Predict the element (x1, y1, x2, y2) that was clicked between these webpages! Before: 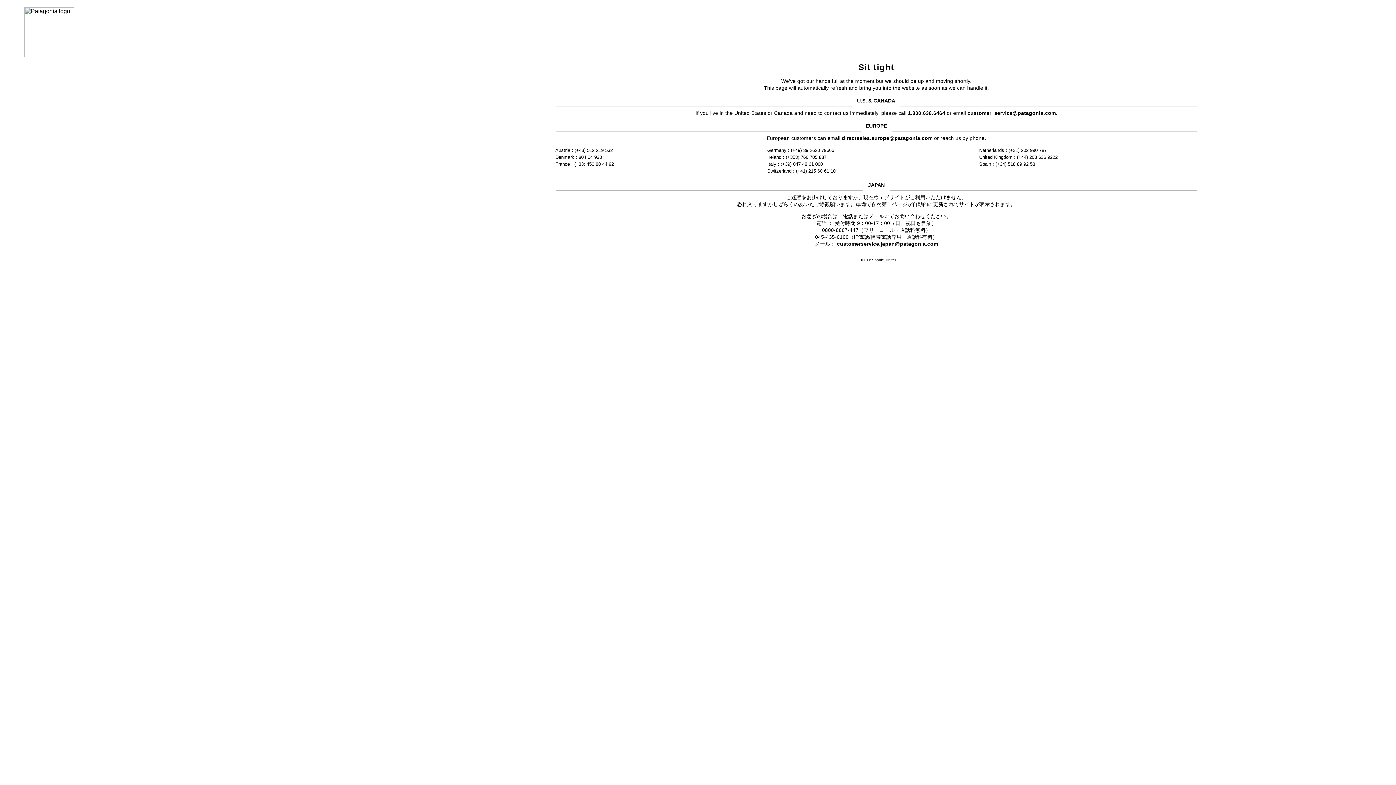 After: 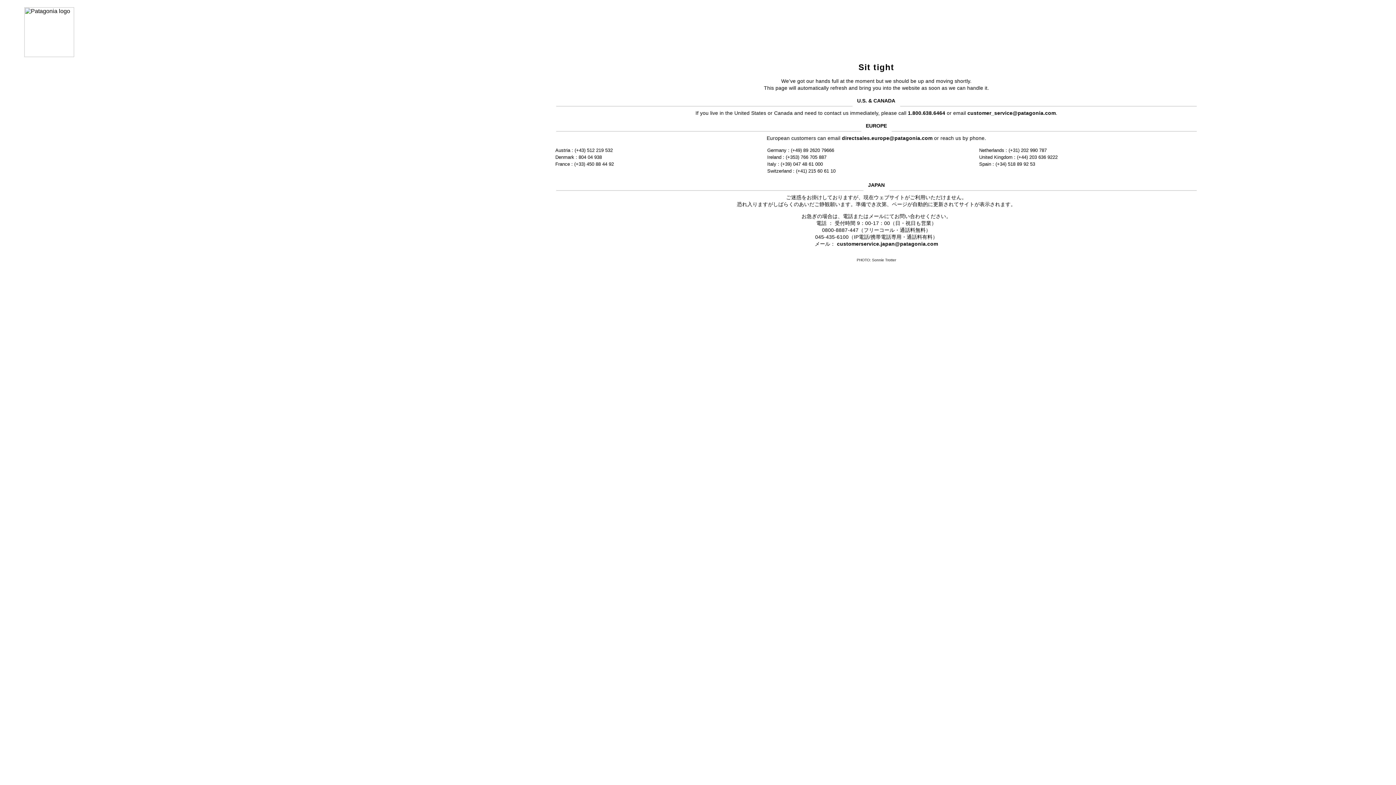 Action: label: directsales.europe@patagonia.com bbox: (842, 135, 932, 141)